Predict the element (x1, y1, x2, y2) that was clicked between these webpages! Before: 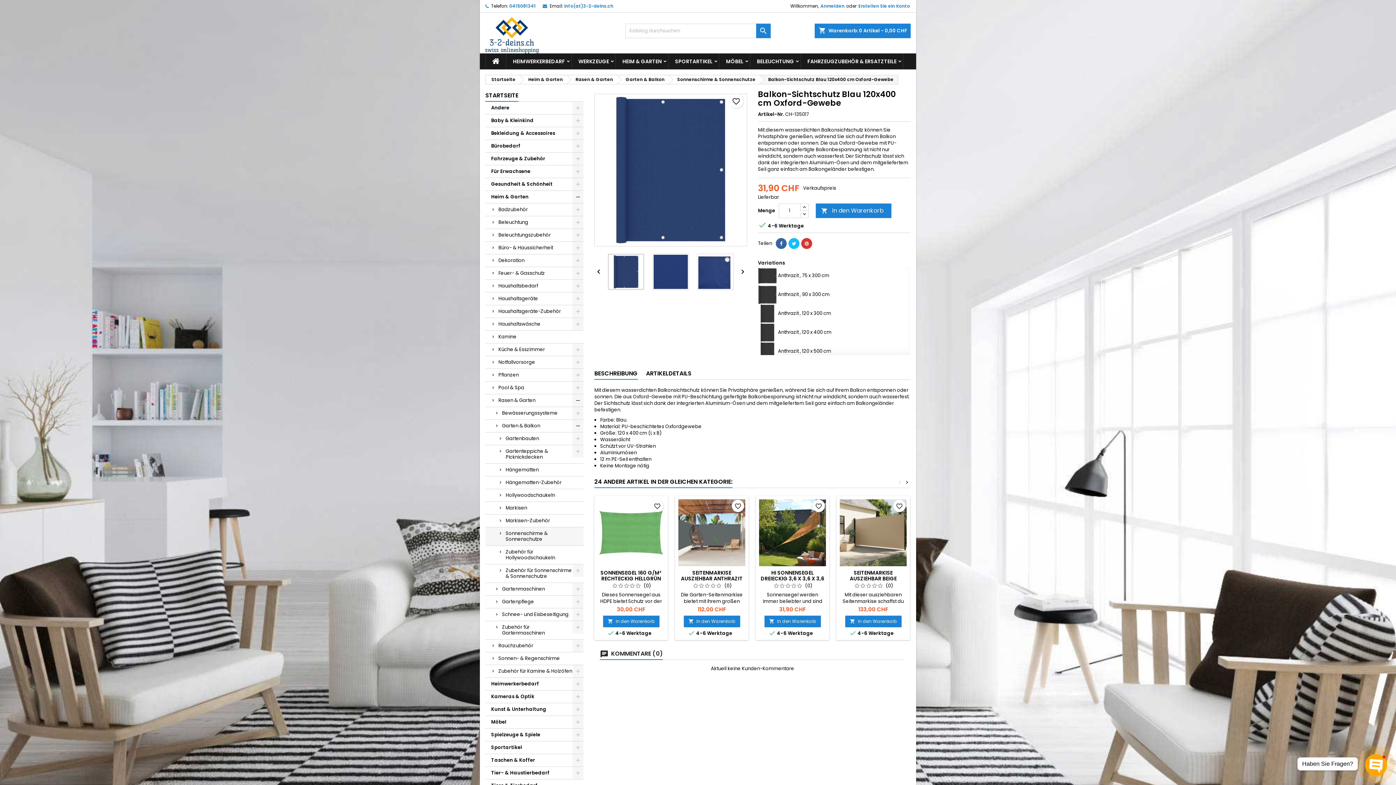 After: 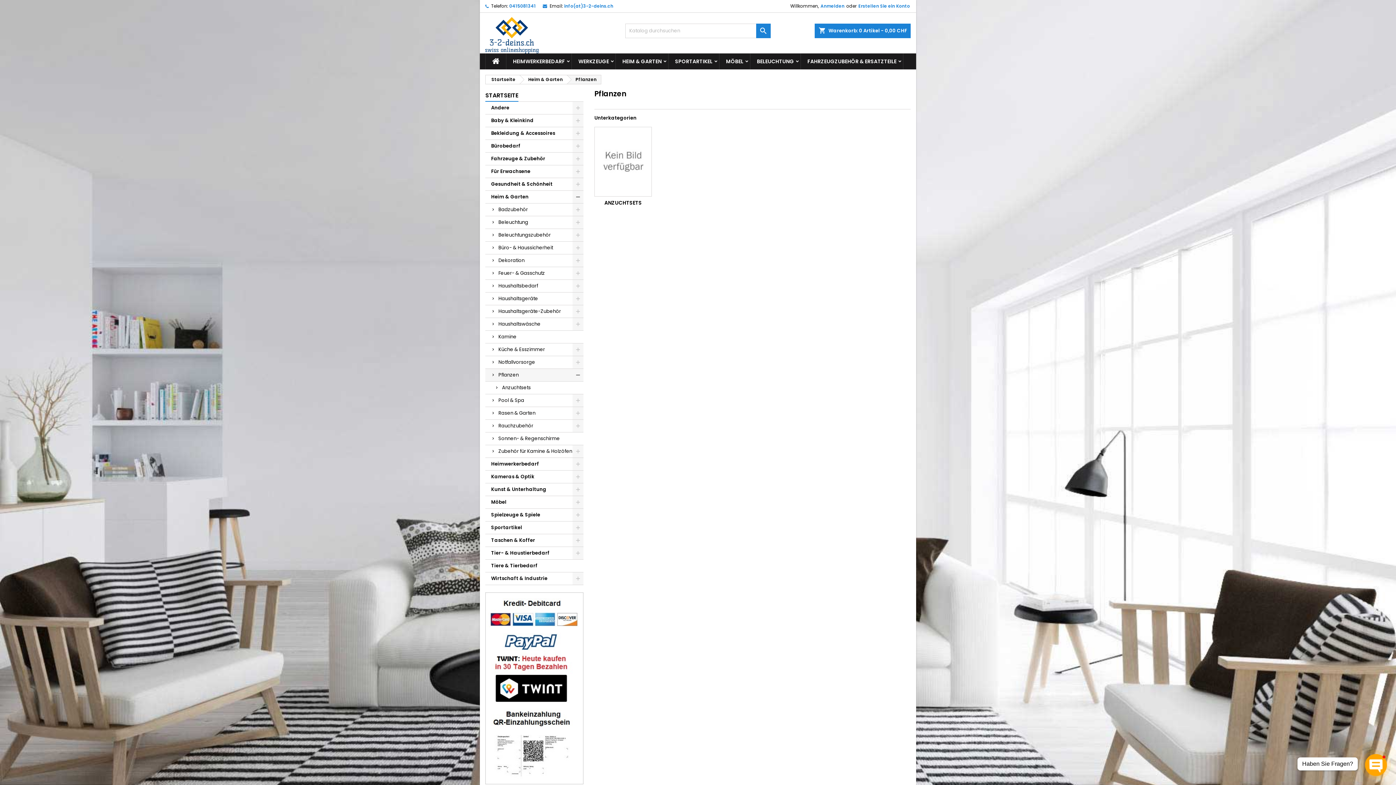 Action: bbox: (485, 369, 583, 381) label: Pflanzen